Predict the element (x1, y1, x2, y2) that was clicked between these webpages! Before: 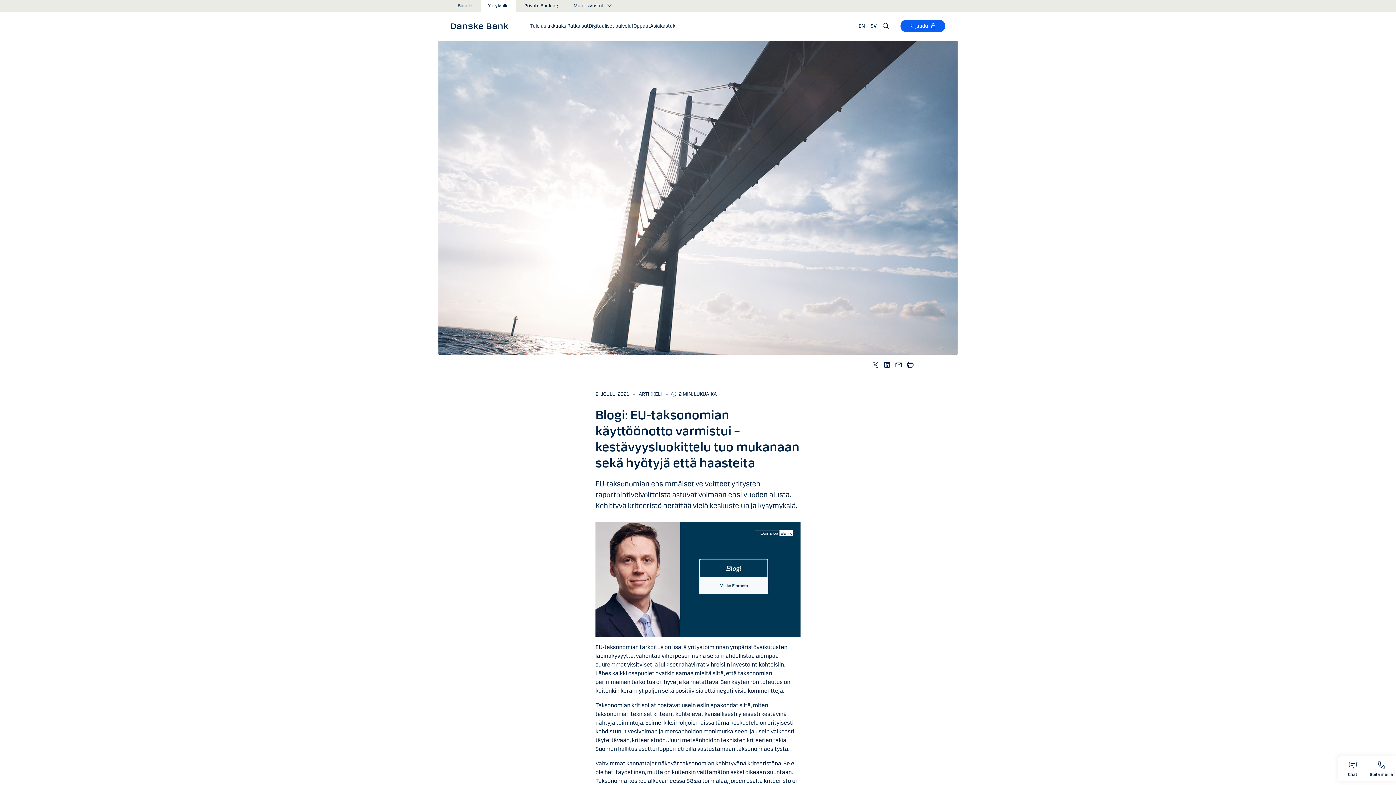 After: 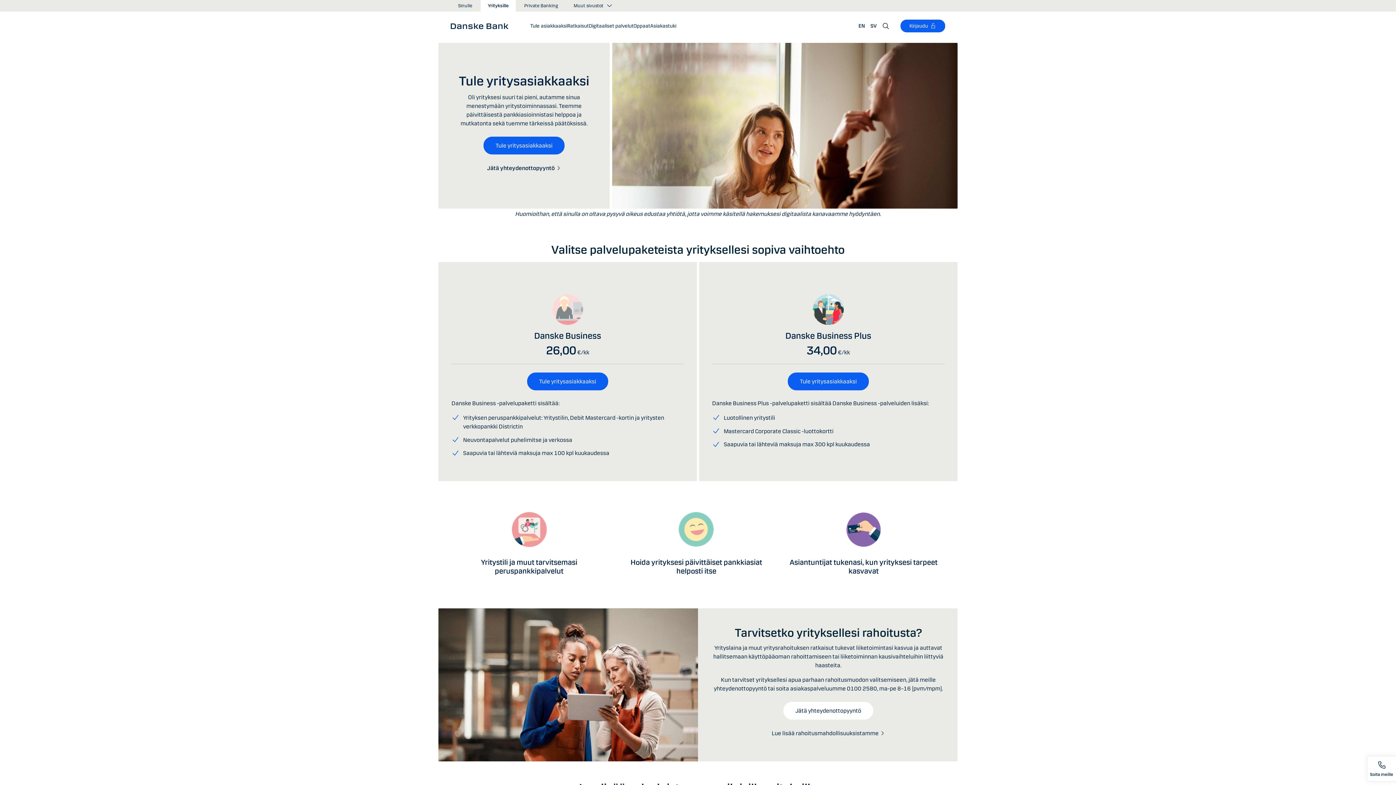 Action: bbox: (530, 22, 567, 29) label: Tule asiakkaaksi